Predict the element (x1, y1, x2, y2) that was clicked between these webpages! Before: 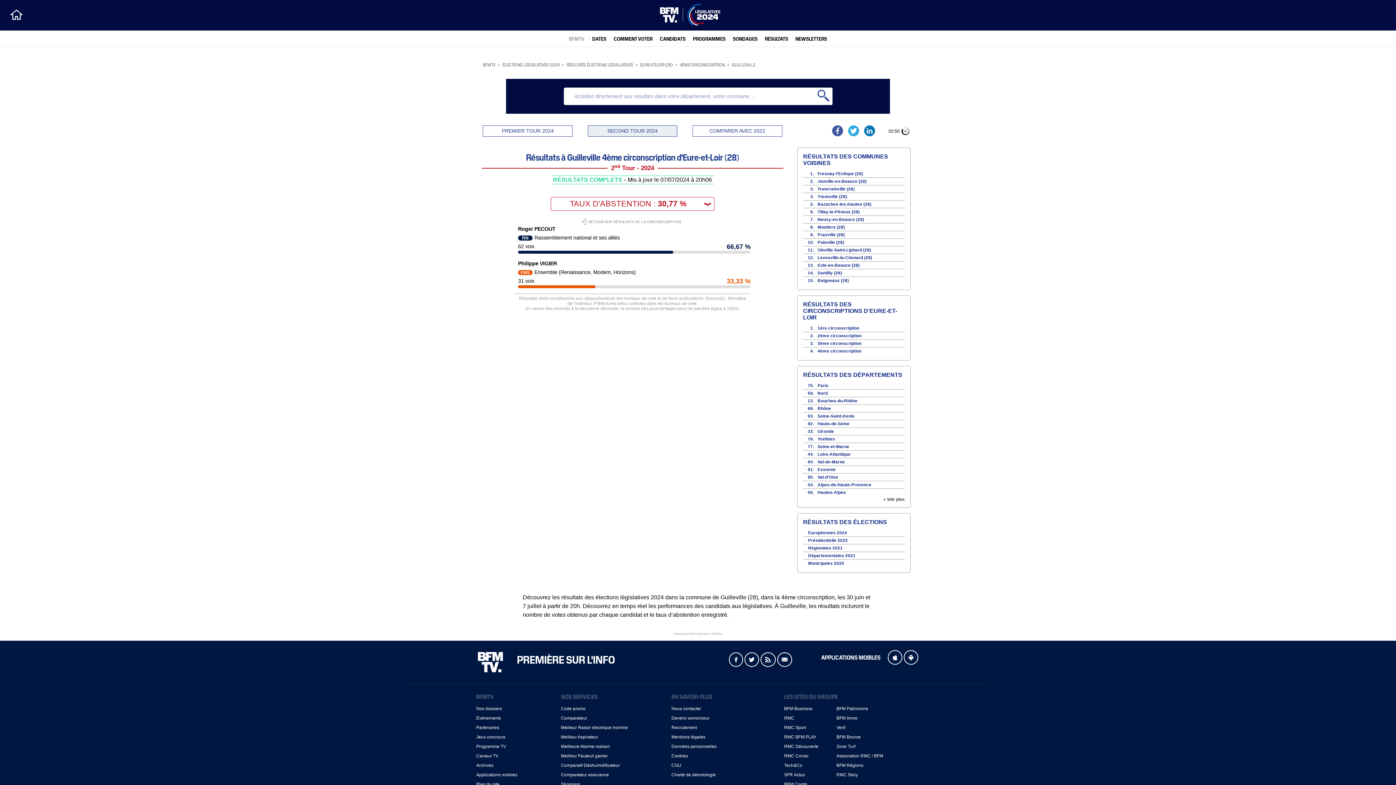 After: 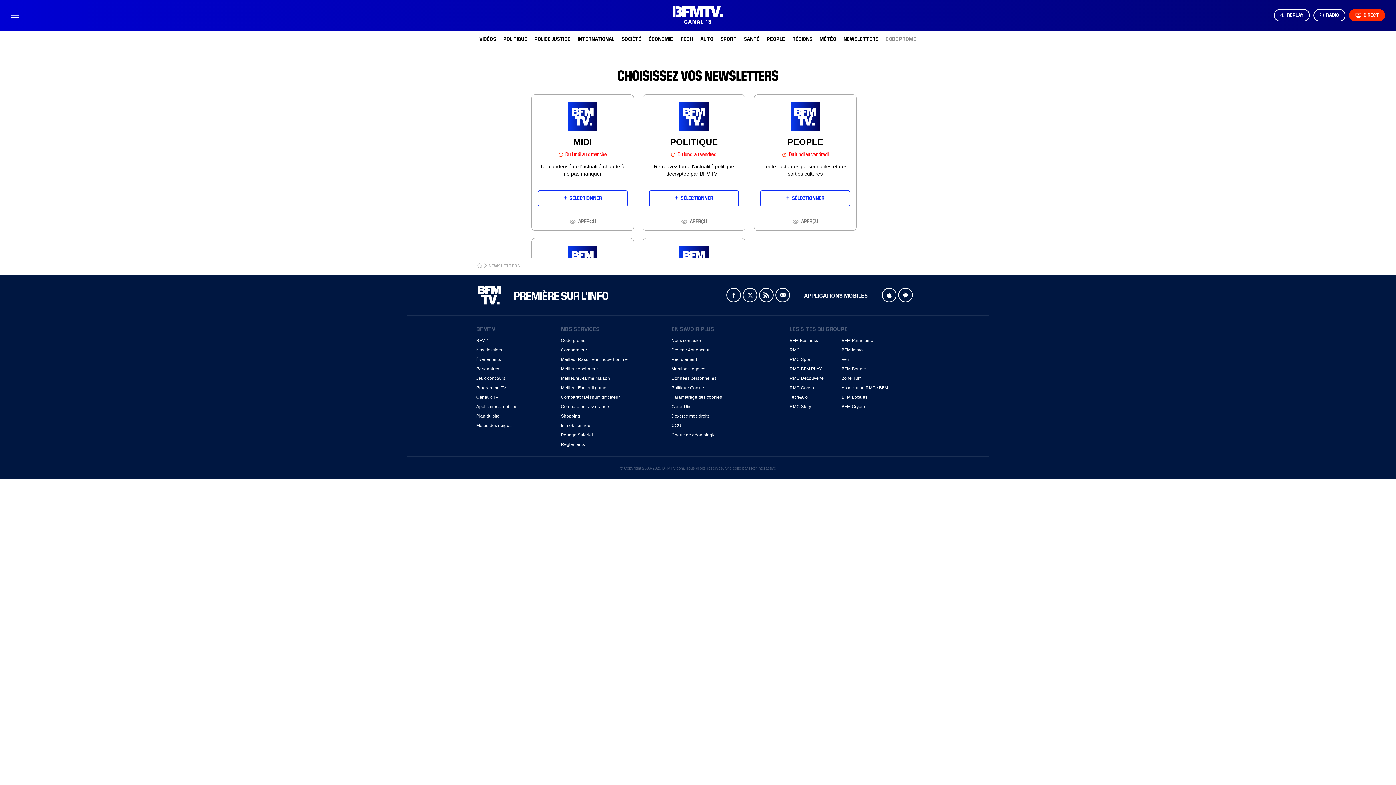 Action: label: Newsletter bbox: (777, 652, 792, 667)